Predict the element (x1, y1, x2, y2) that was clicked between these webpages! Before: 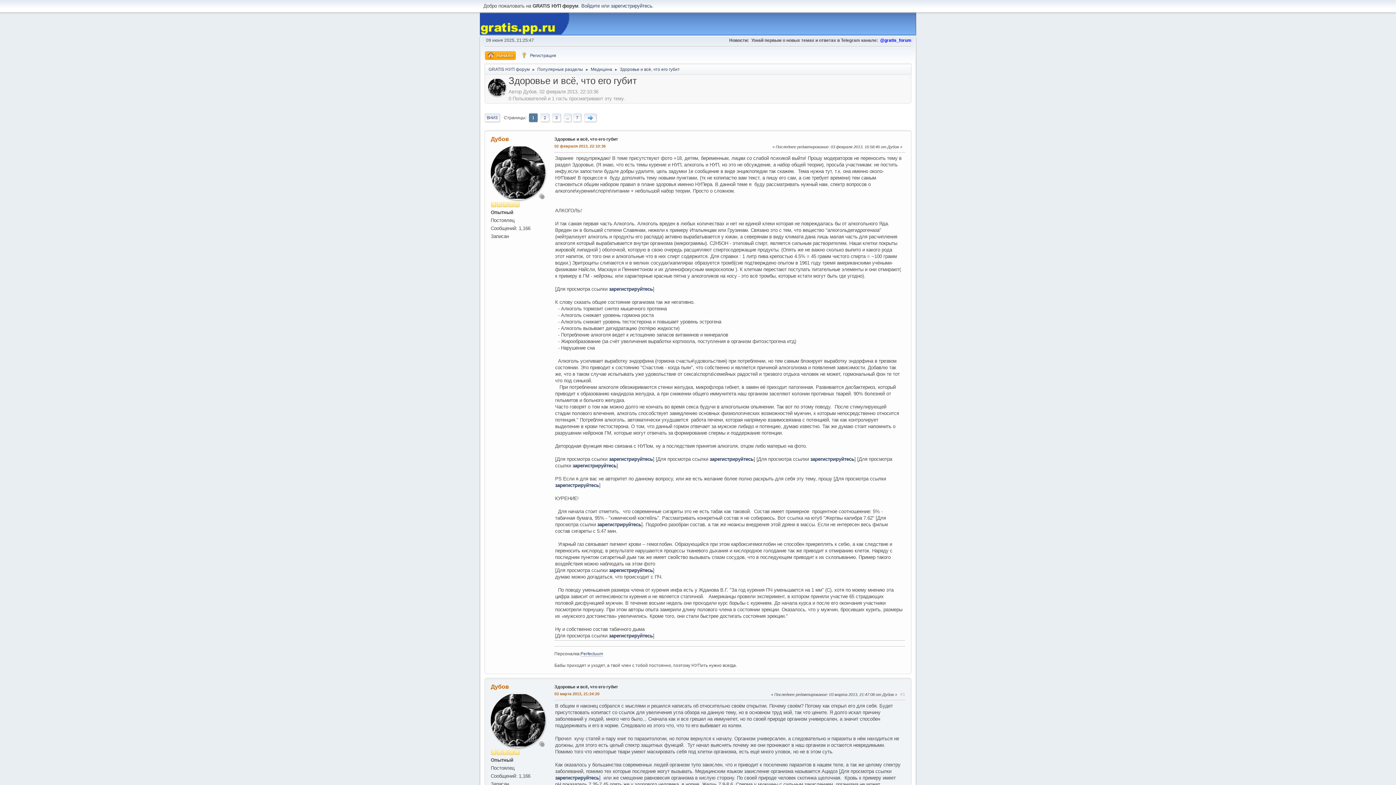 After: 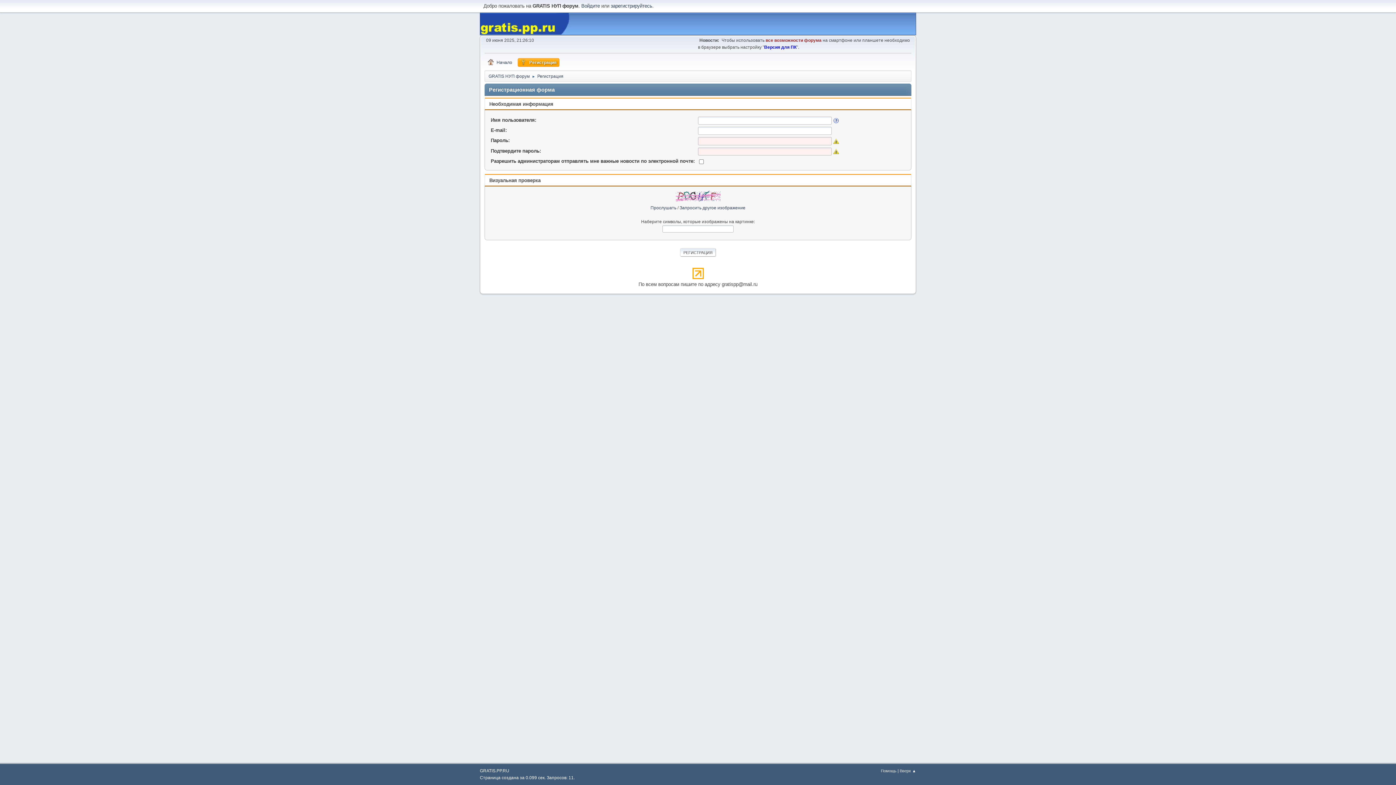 Action: bbox: (609, 456, 653, 462) label: зарегистрируйтесь